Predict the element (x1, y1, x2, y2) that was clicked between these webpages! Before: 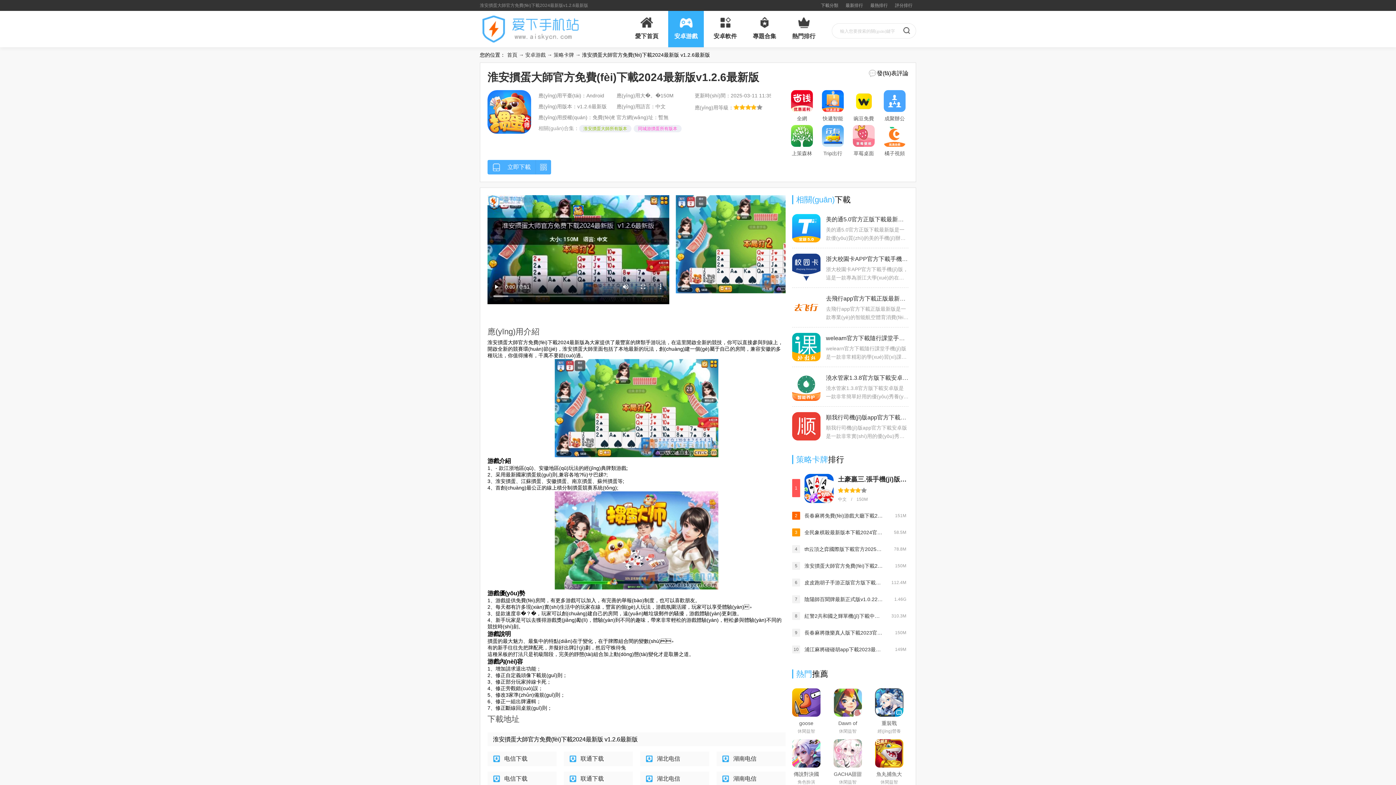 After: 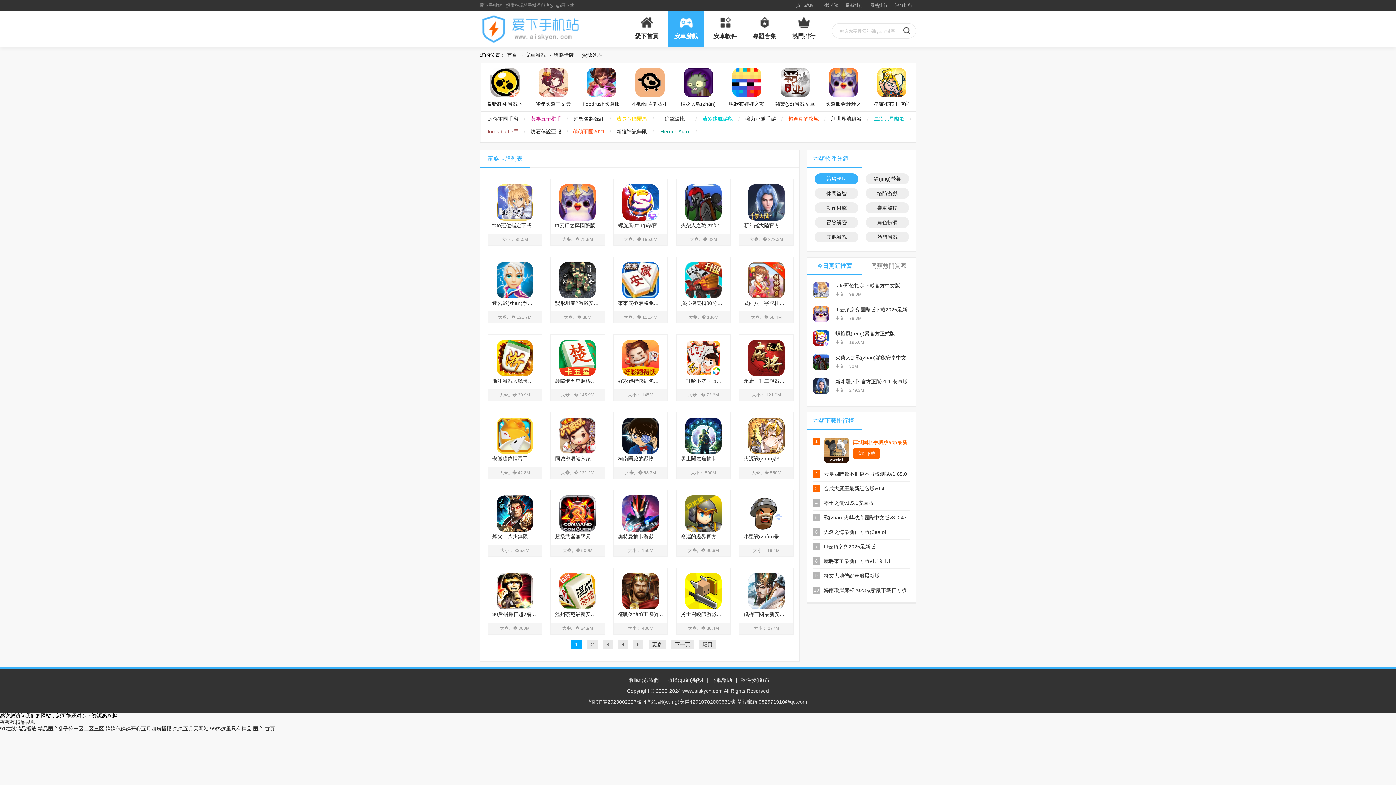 Action: label: 策略卡牌 bbox: (553, 52, 574, 57)